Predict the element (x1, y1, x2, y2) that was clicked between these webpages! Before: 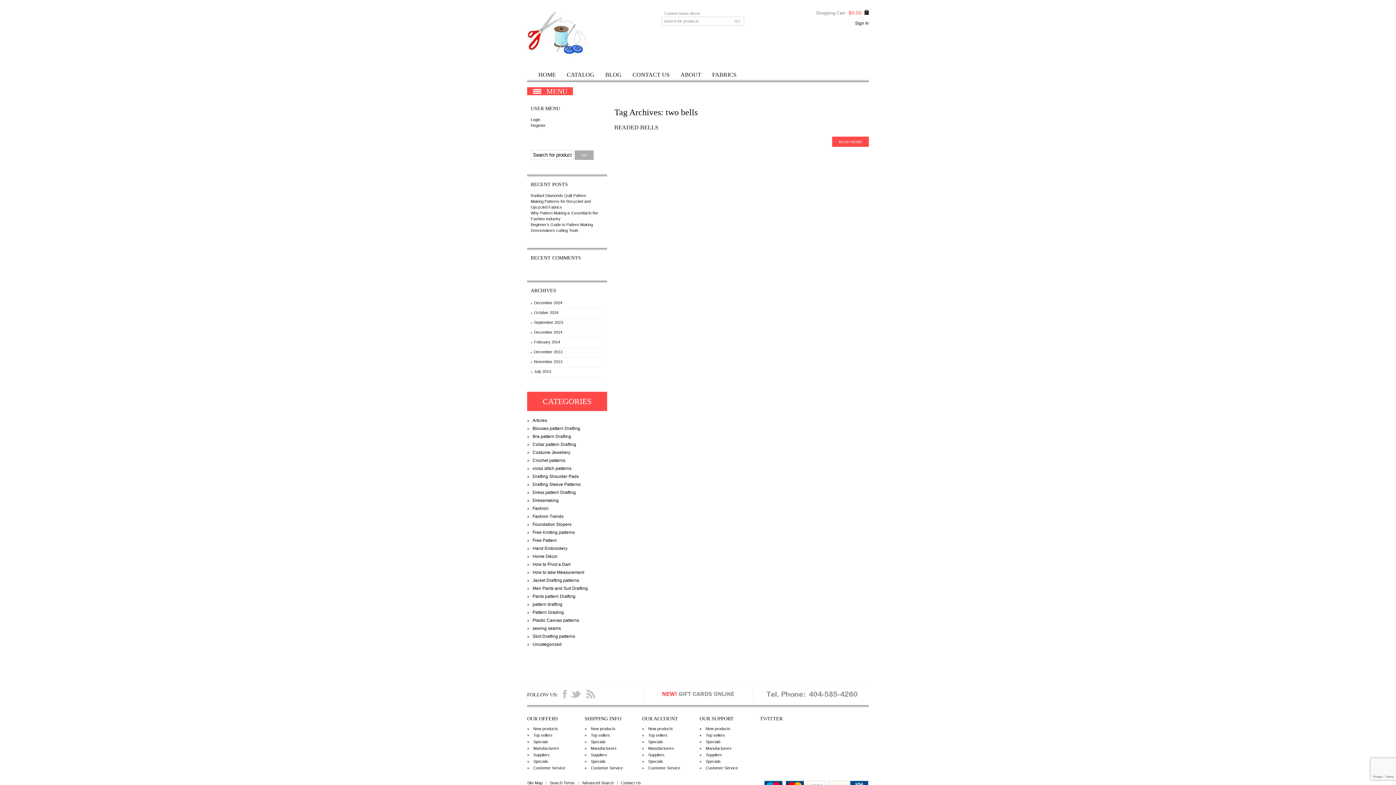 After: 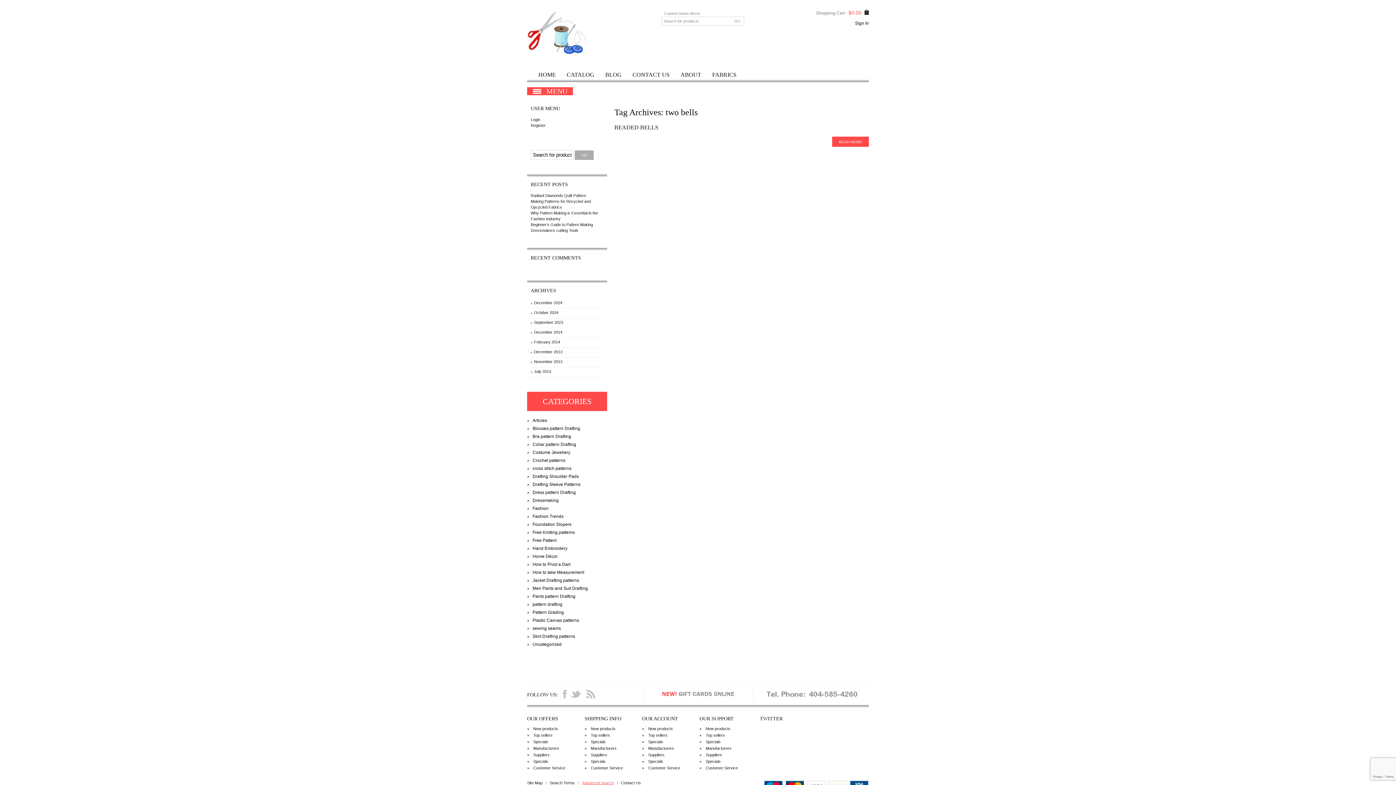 Action: bbox: (582, 781, 613, 785) label: Advanced Search